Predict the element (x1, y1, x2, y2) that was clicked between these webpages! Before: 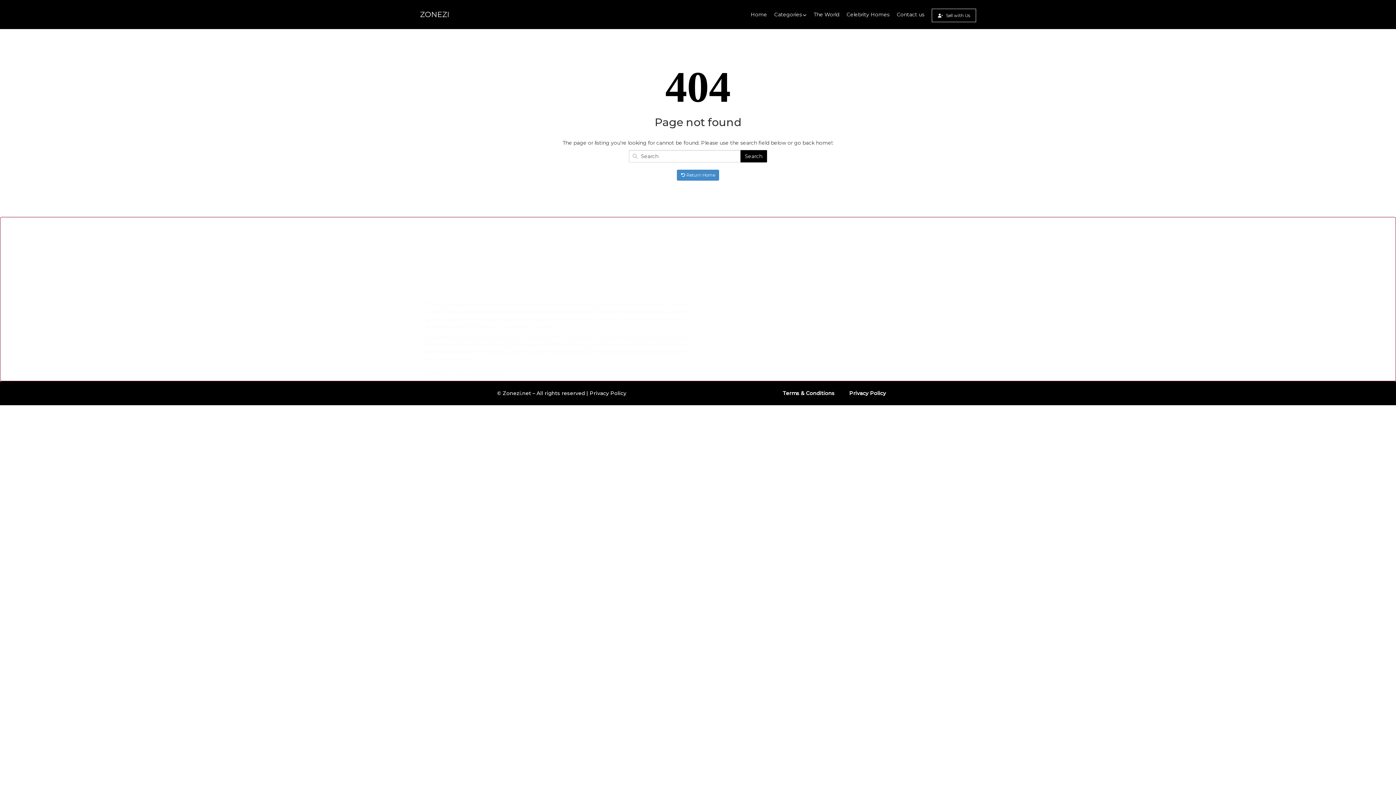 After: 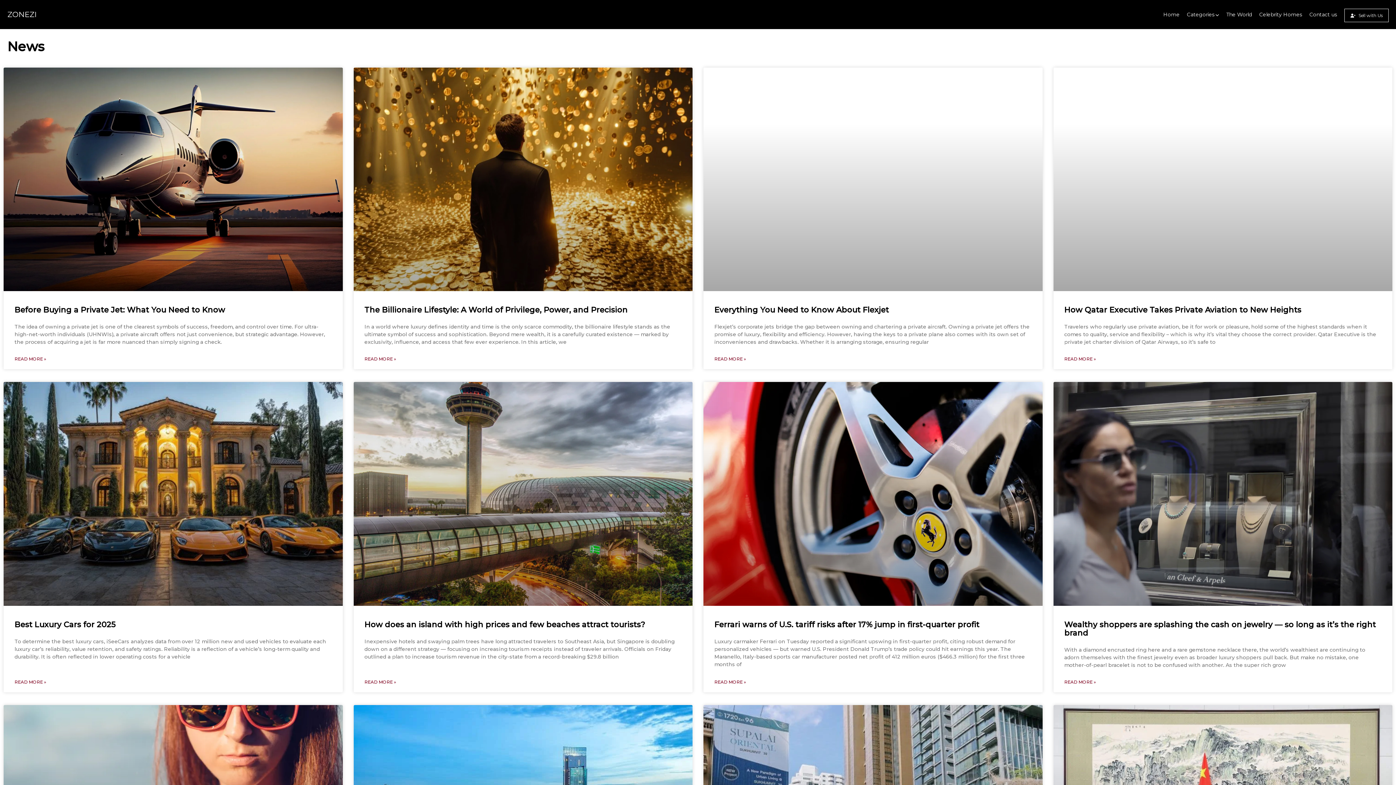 Action: bbox: (425, 261, 442, 268) label: NEWS